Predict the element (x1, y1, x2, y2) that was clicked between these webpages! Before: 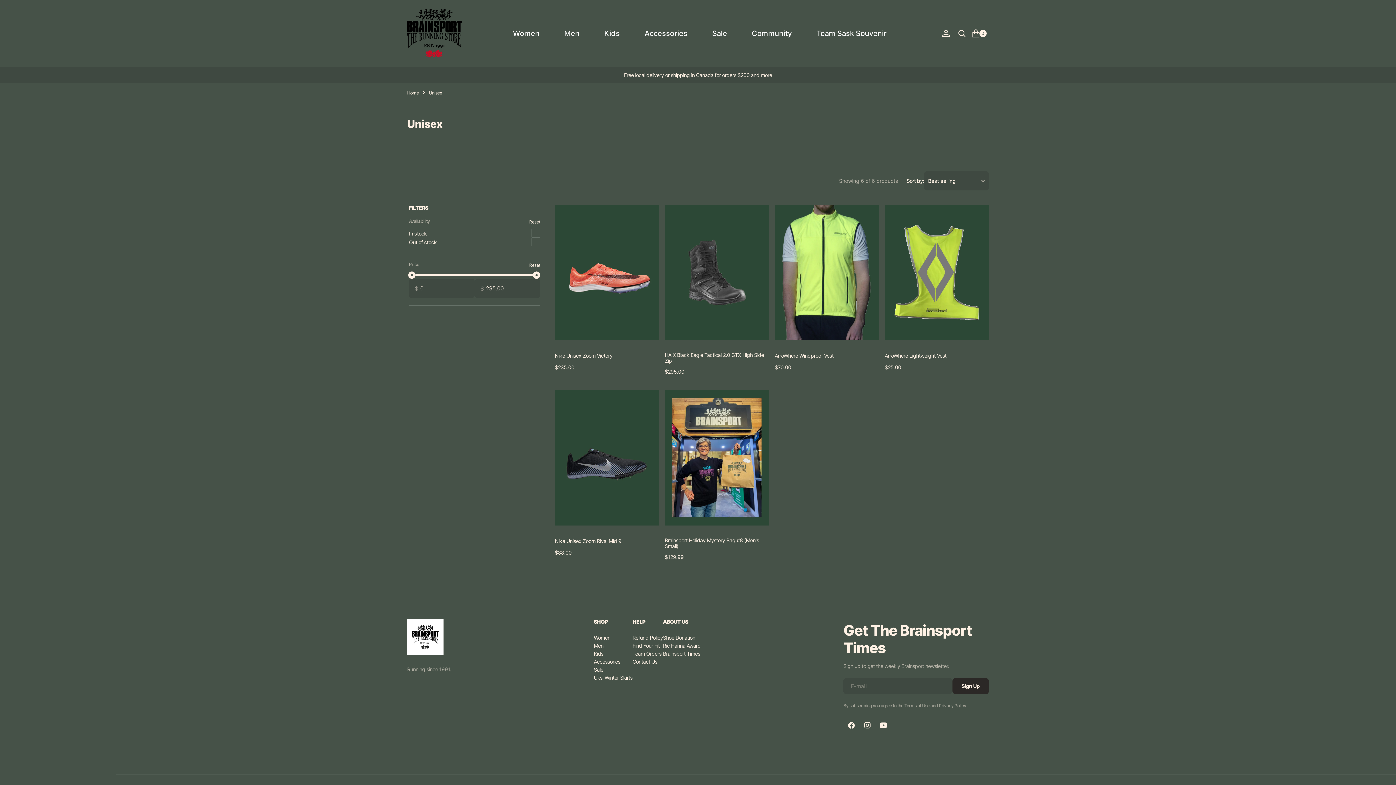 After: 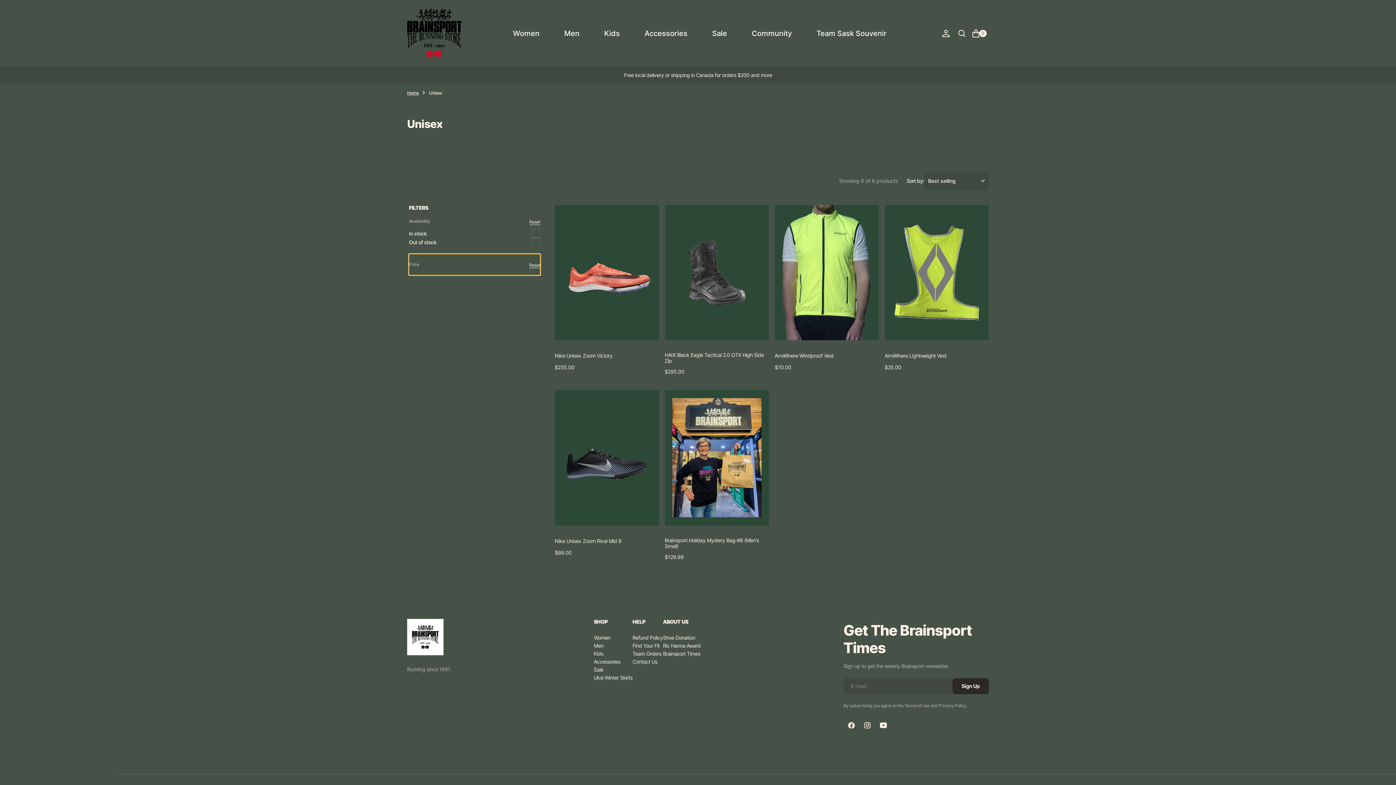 Action: bbox: (409, 254, 540, 275) label: Price
Reset